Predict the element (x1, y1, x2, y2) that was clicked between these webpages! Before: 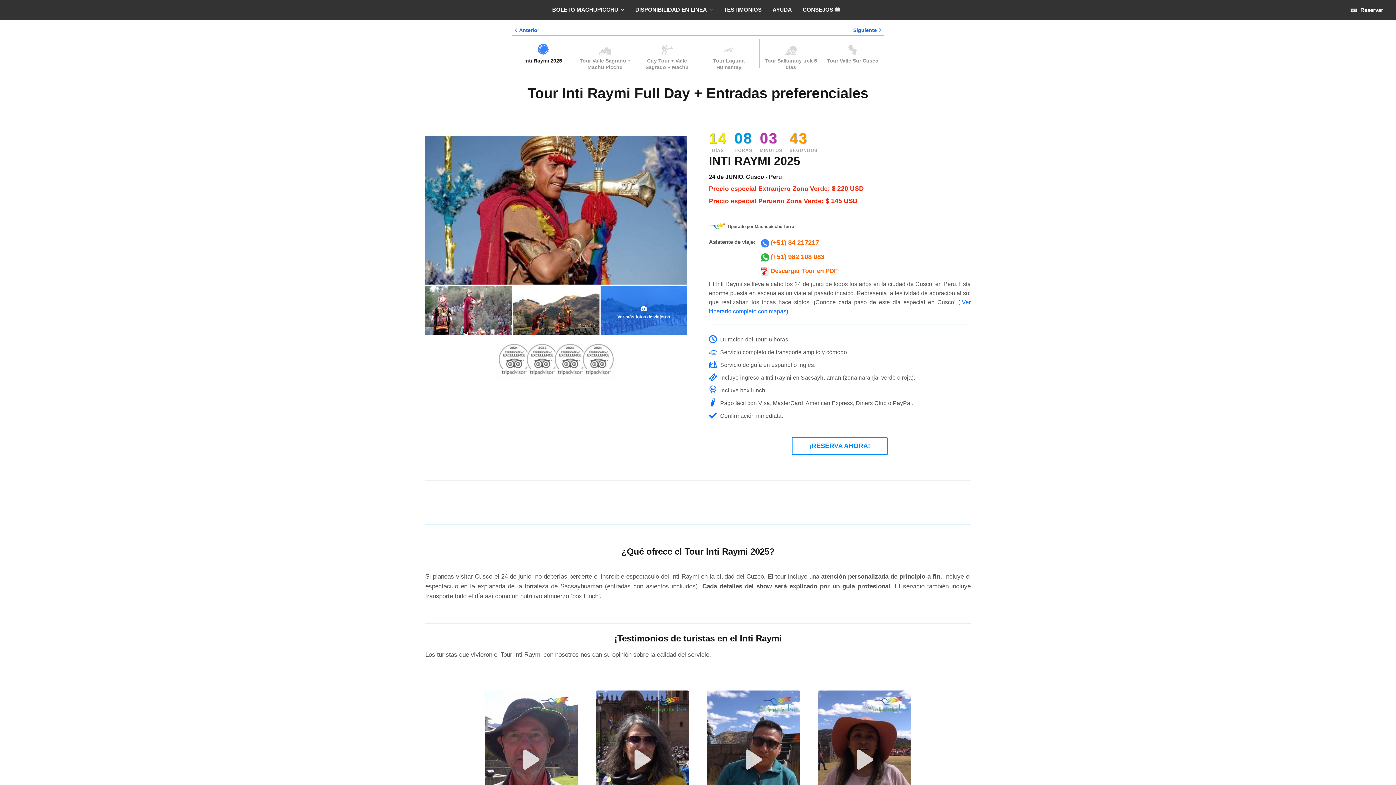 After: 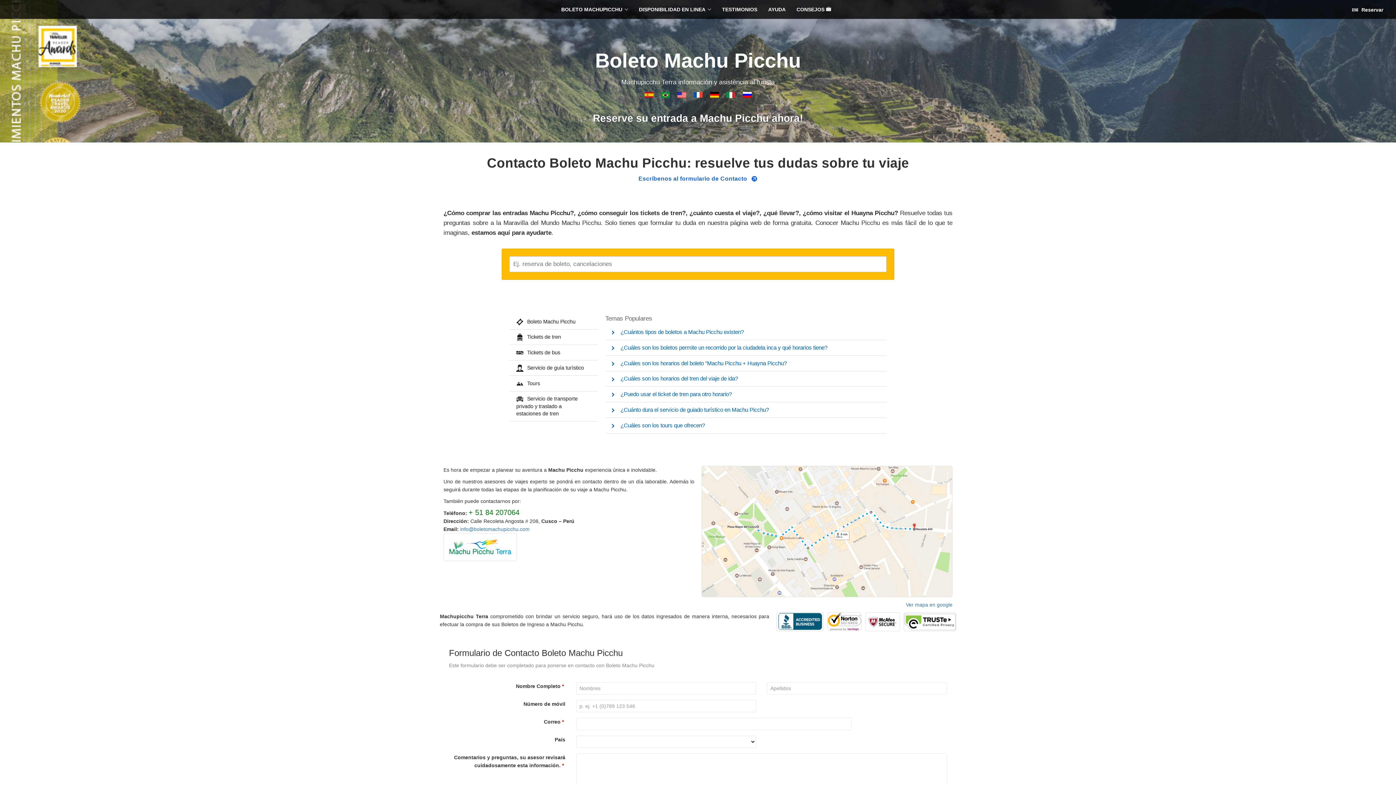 Action: bbox: (767, 0, 797, 19) label: AYUDA